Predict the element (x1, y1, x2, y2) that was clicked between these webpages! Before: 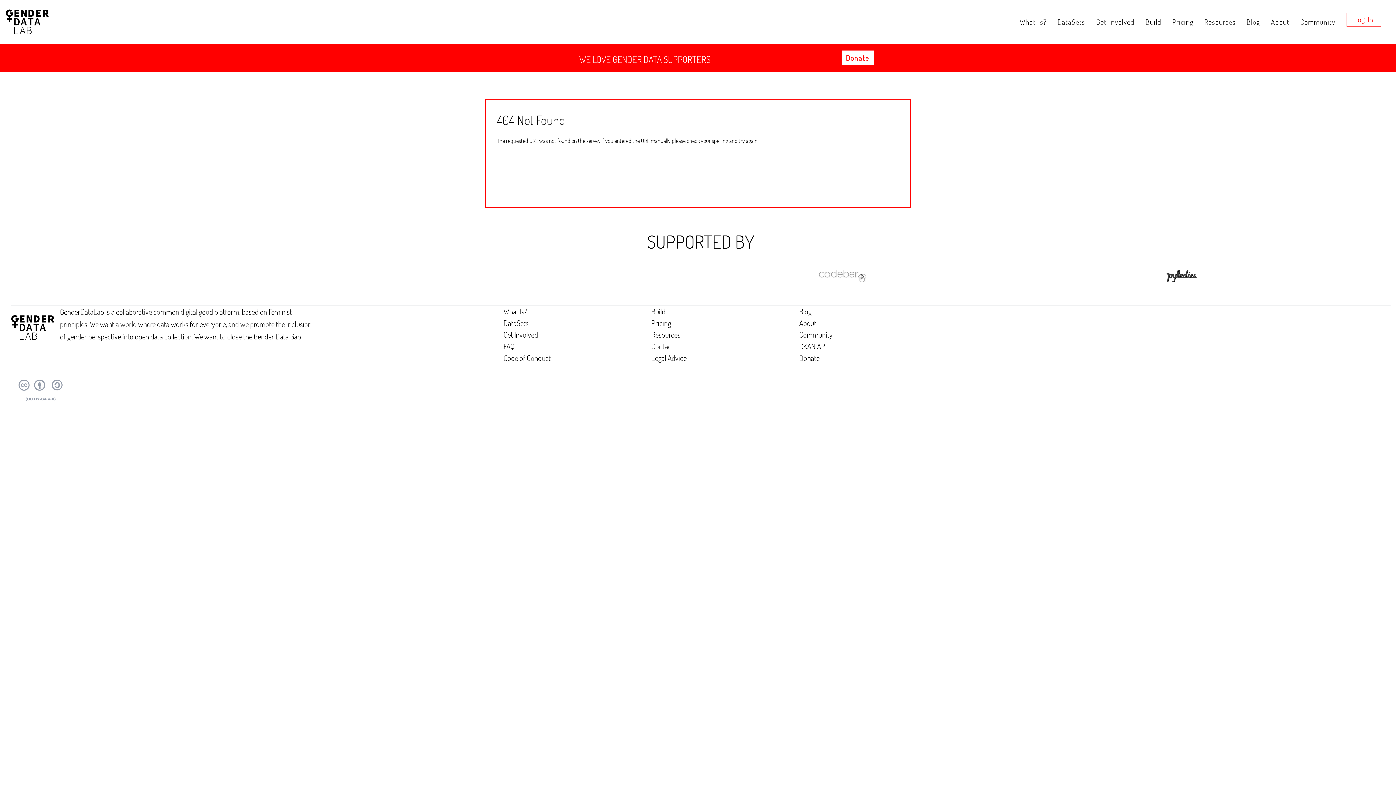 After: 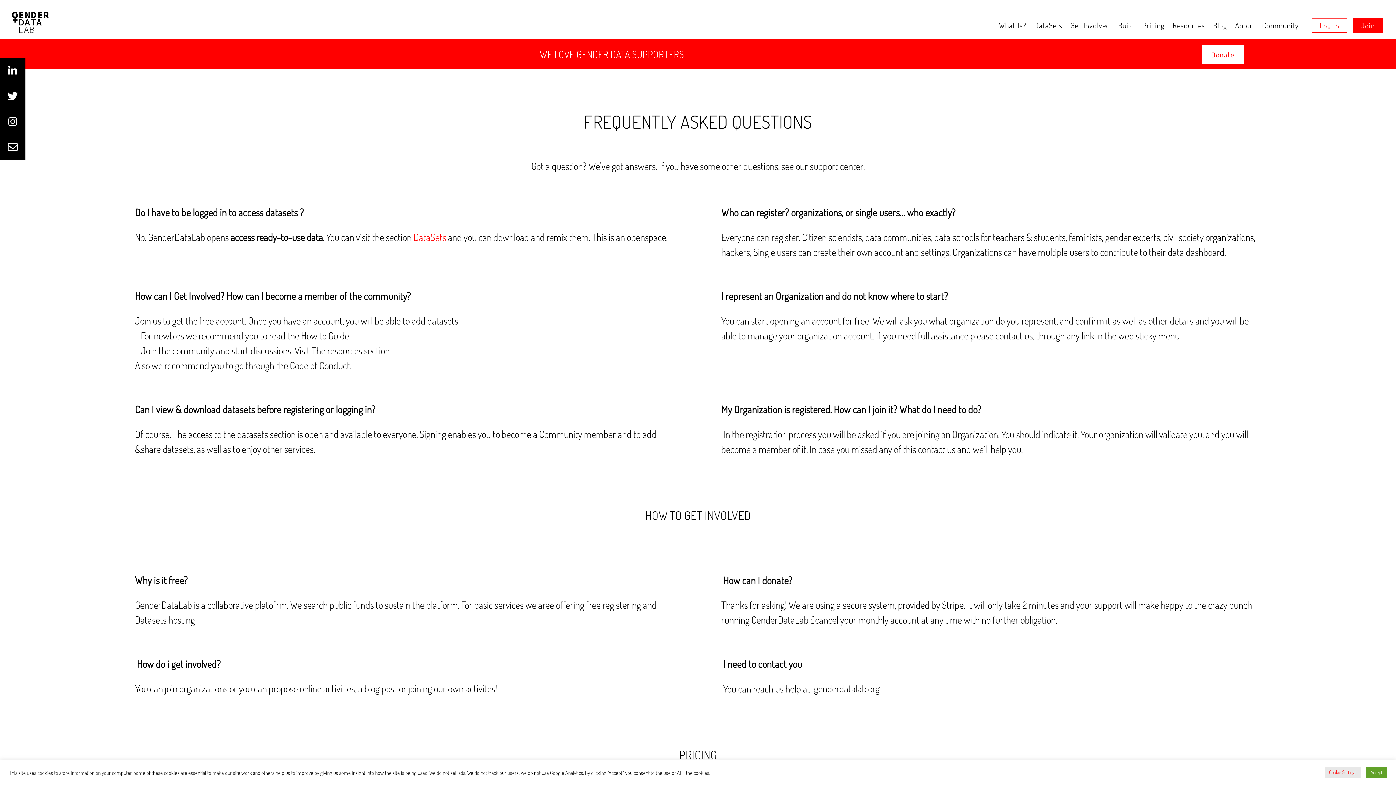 Action: label: FAQ bbox: (503, 341, 514, 351)